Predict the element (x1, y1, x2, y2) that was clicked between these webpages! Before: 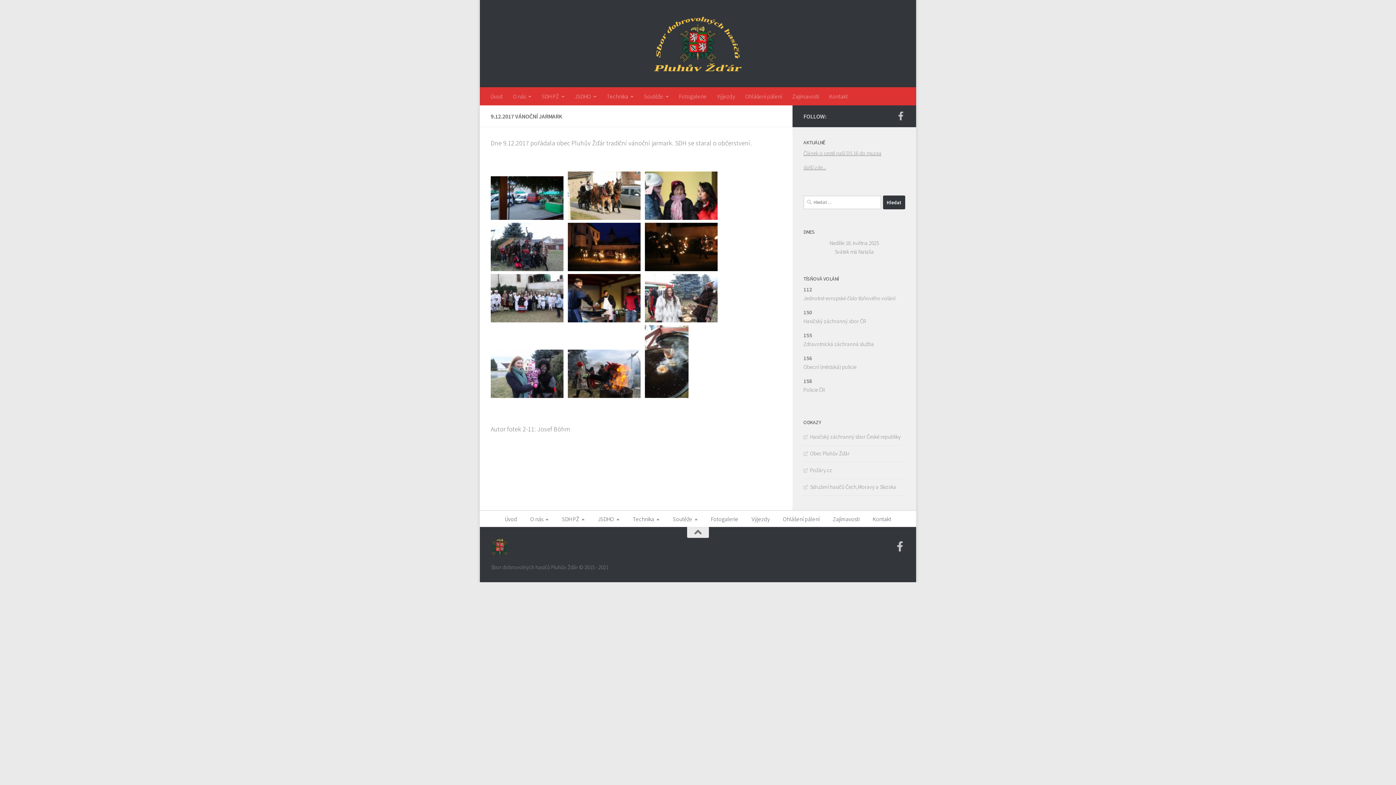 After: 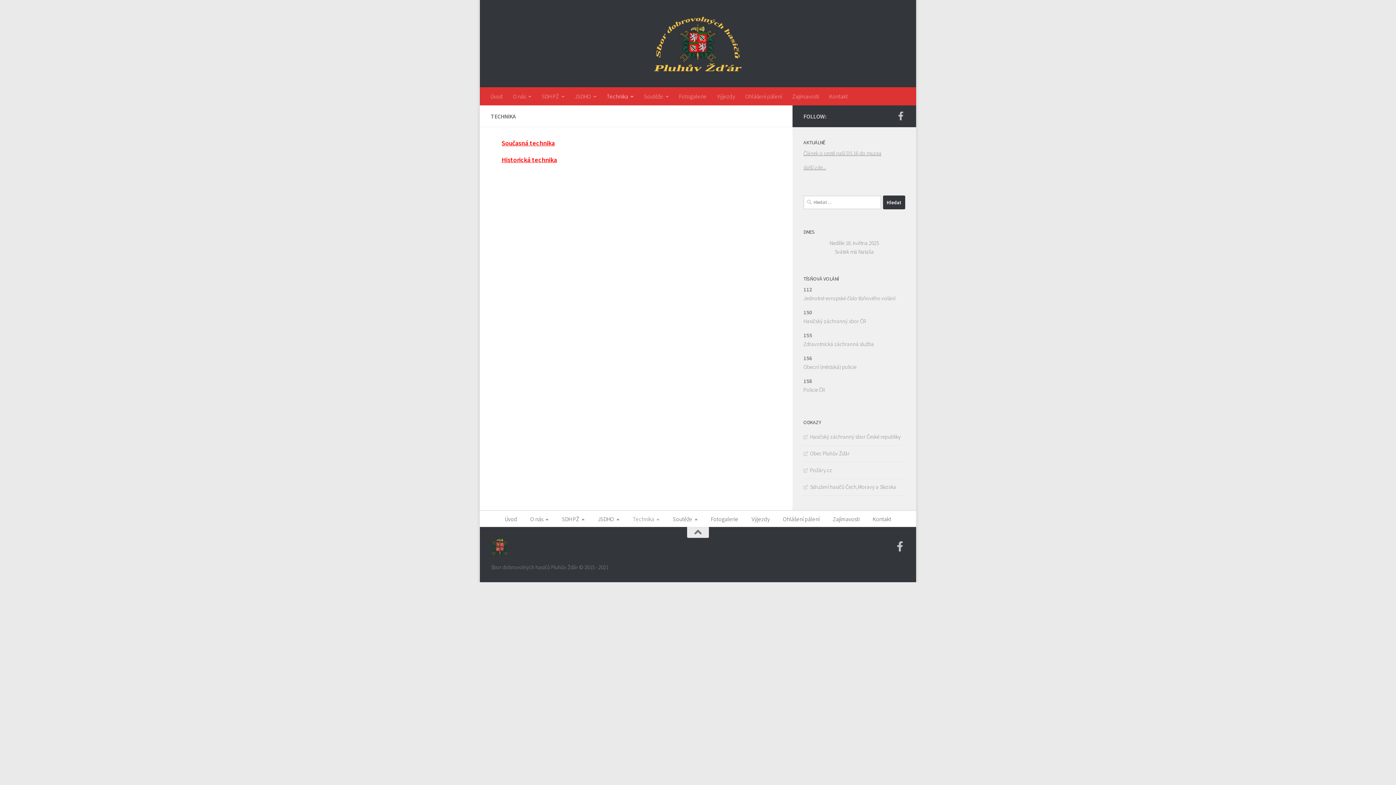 Action: bbox: (601, 87, 638, 105) label: Technika